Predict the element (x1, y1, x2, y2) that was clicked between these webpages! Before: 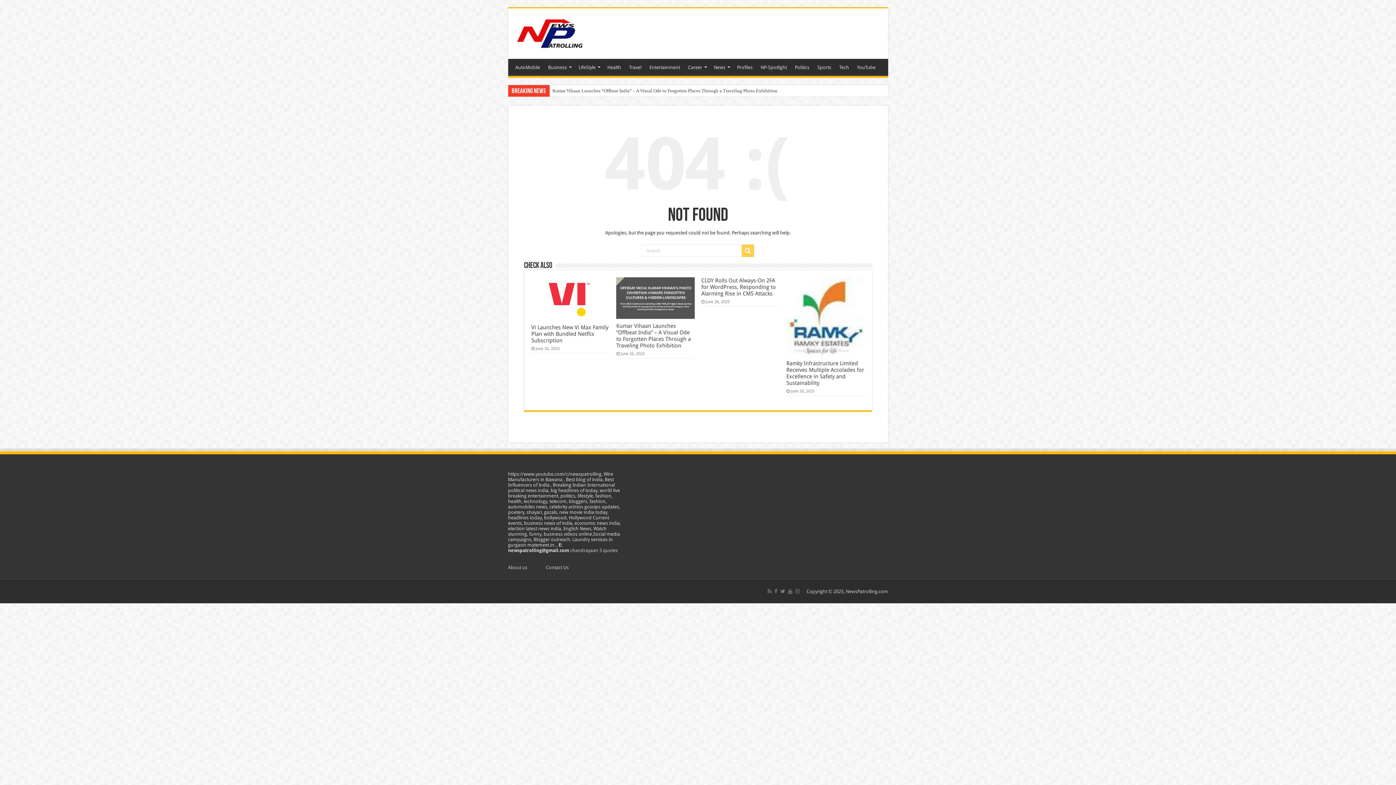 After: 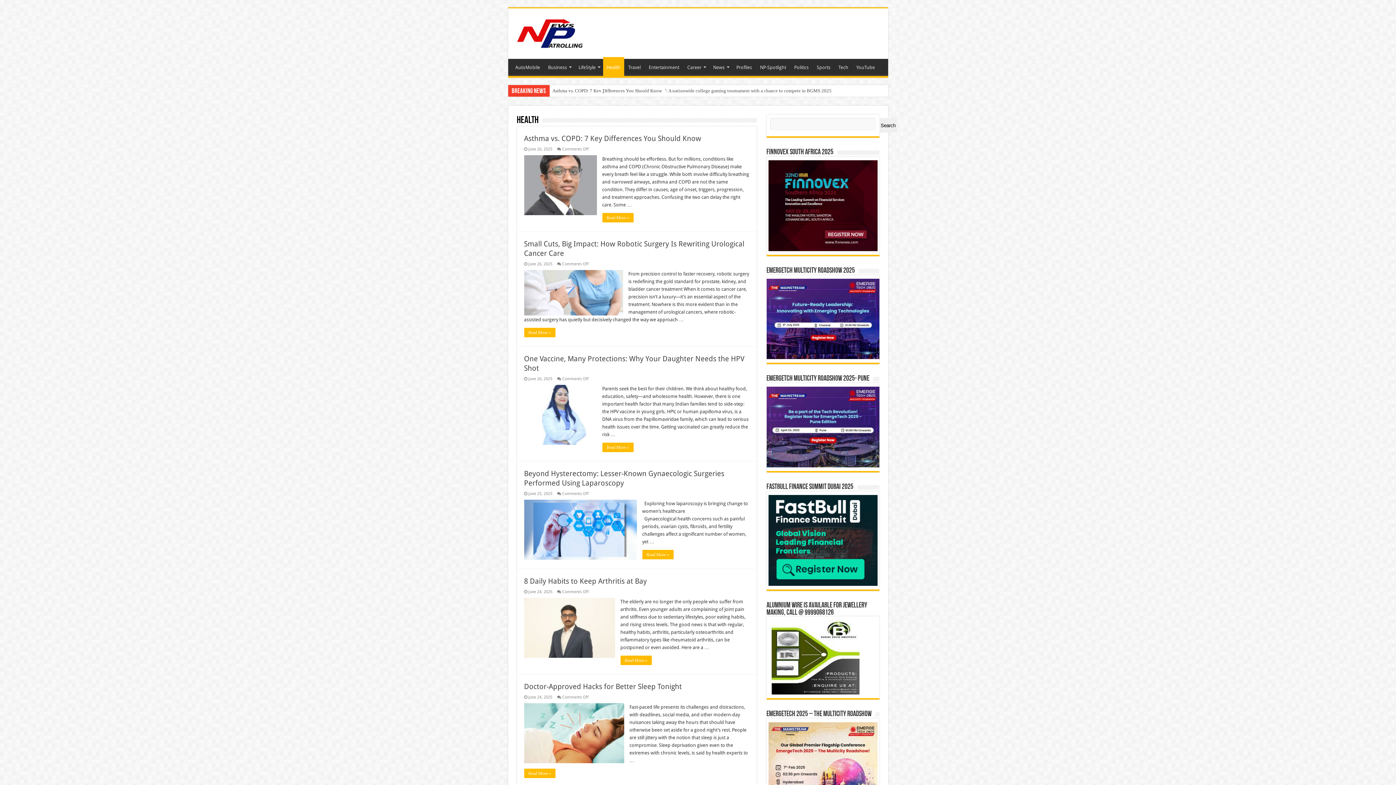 Action: label: Health bbox: (603, 58, 624, 74)